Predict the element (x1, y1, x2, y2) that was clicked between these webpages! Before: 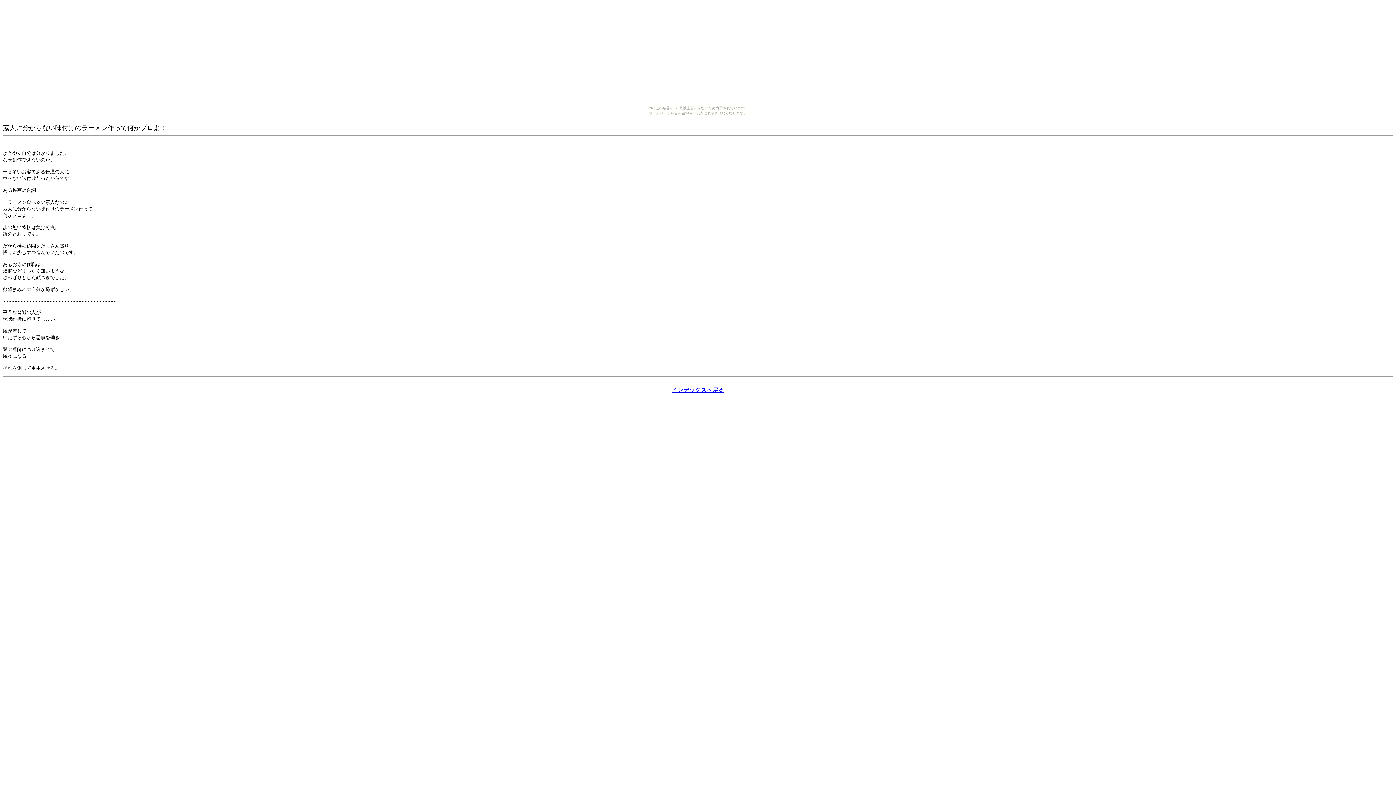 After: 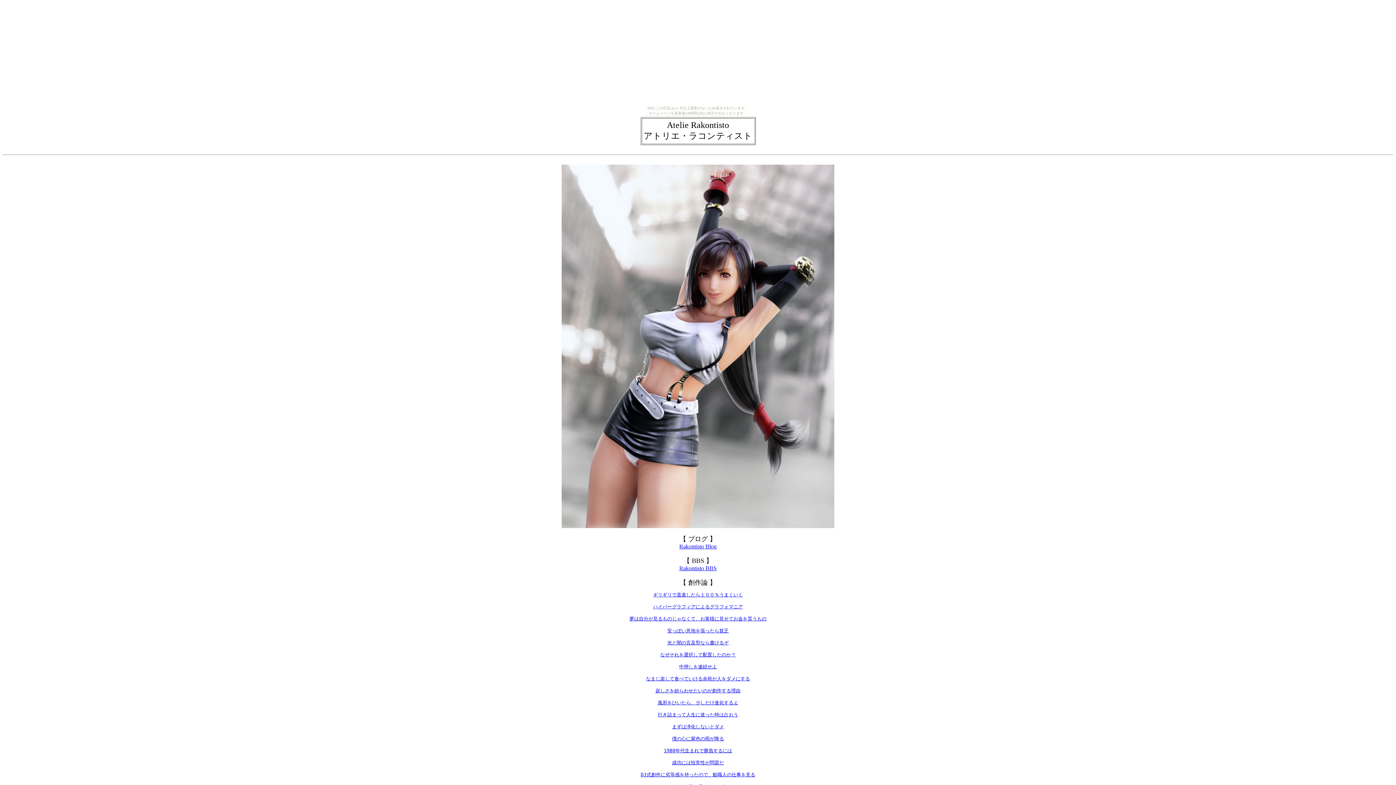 Action: bbox: (672, 386, 724, 393) label: インデックスへ戻る